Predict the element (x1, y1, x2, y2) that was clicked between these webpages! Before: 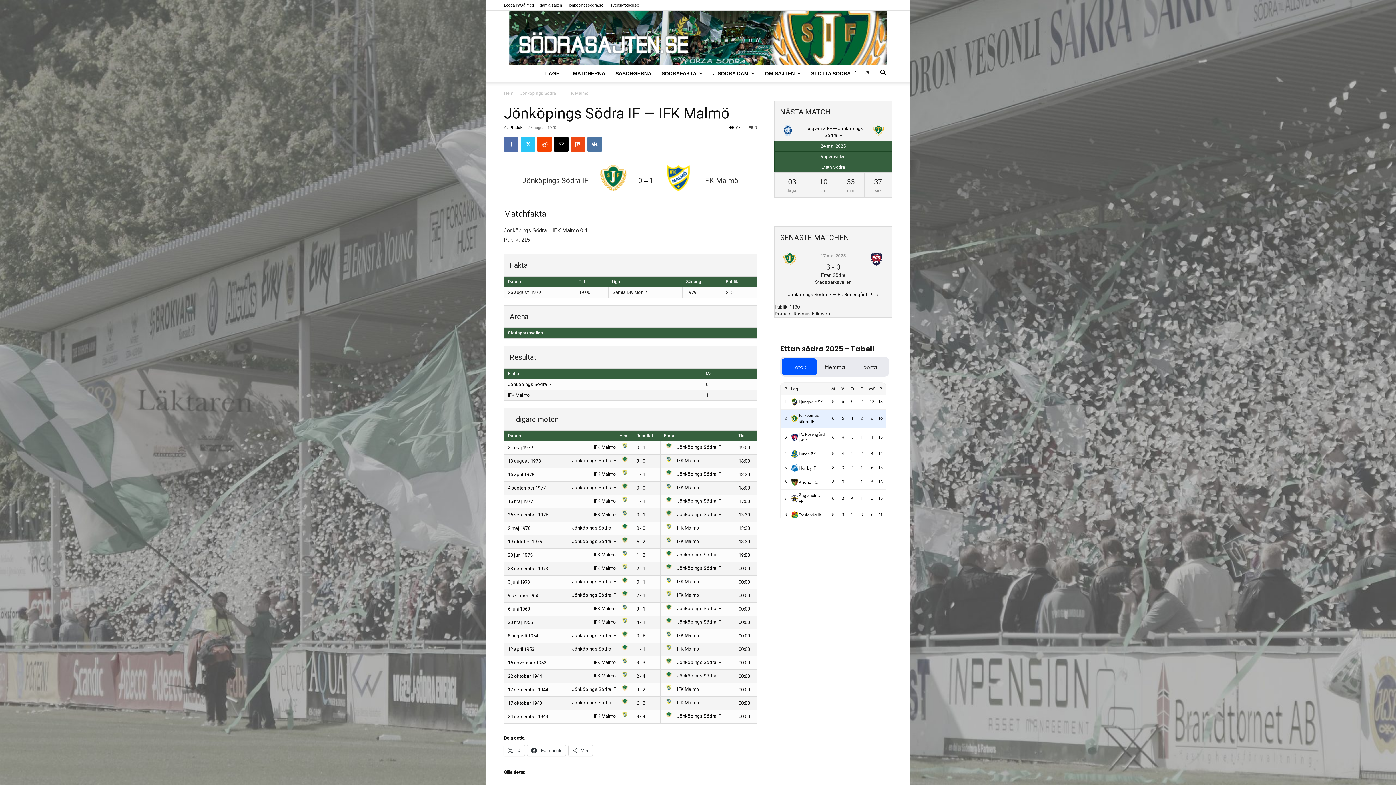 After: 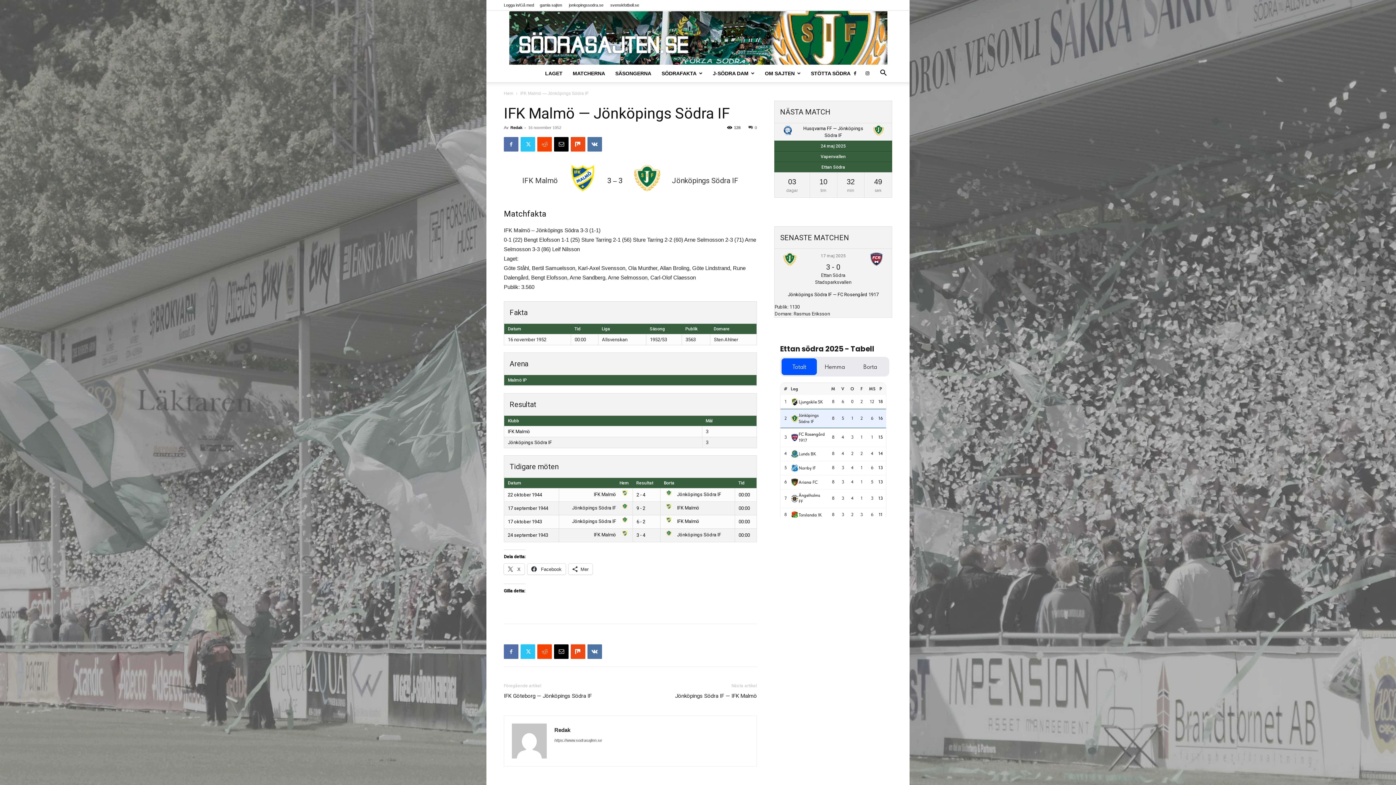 Action: bbox: (636, 660, 645, 665) label: 3 - 3